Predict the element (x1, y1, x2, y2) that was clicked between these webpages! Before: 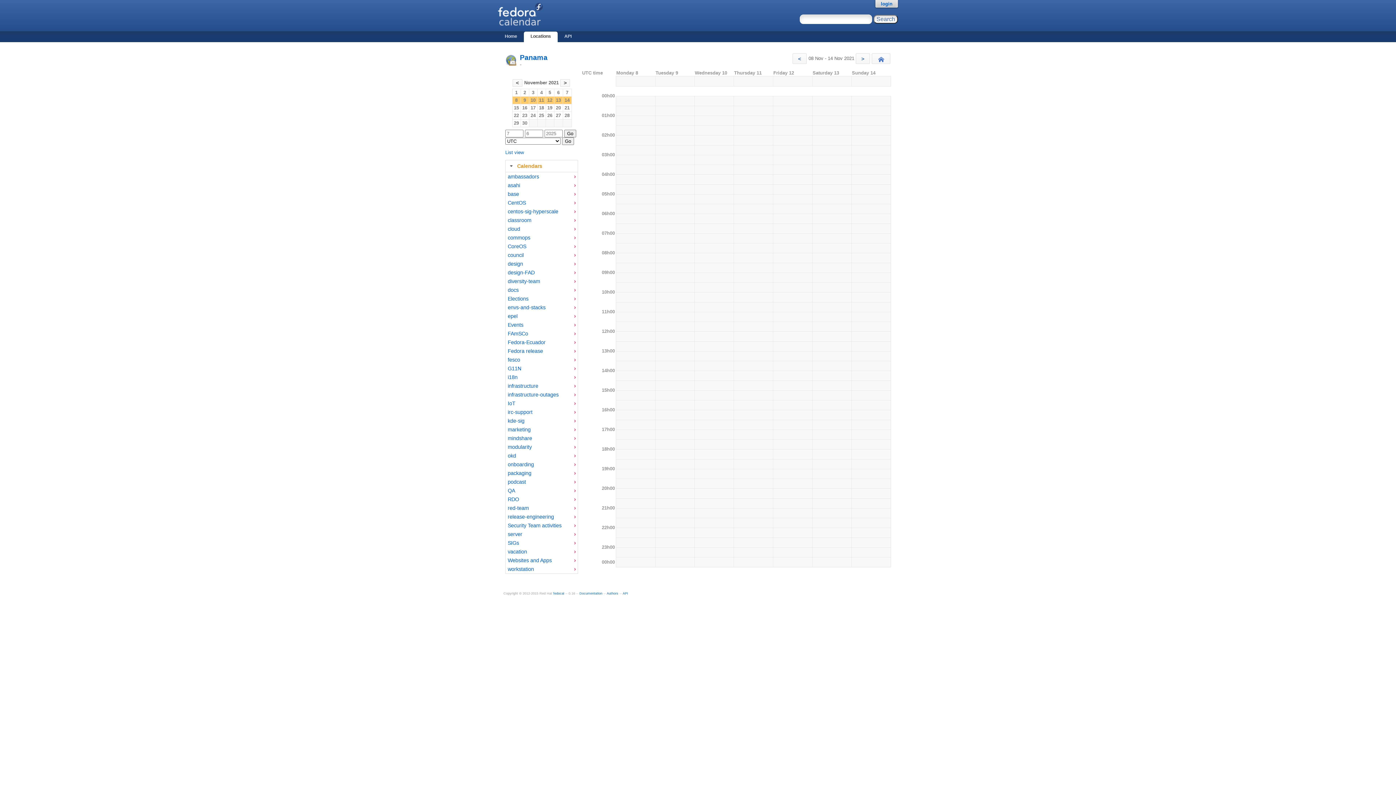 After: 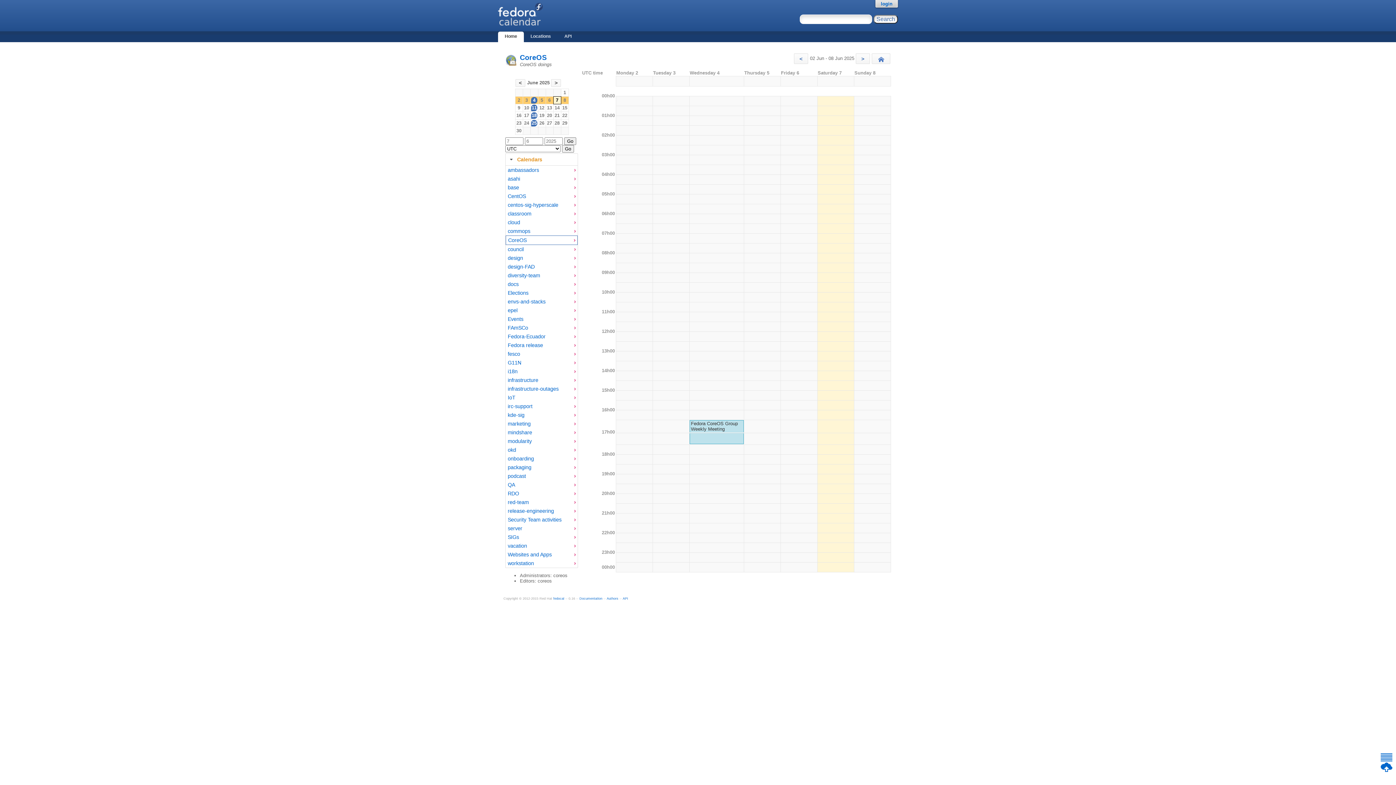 Action: bbox: (507, 243, 572, 249) label: CoreOS